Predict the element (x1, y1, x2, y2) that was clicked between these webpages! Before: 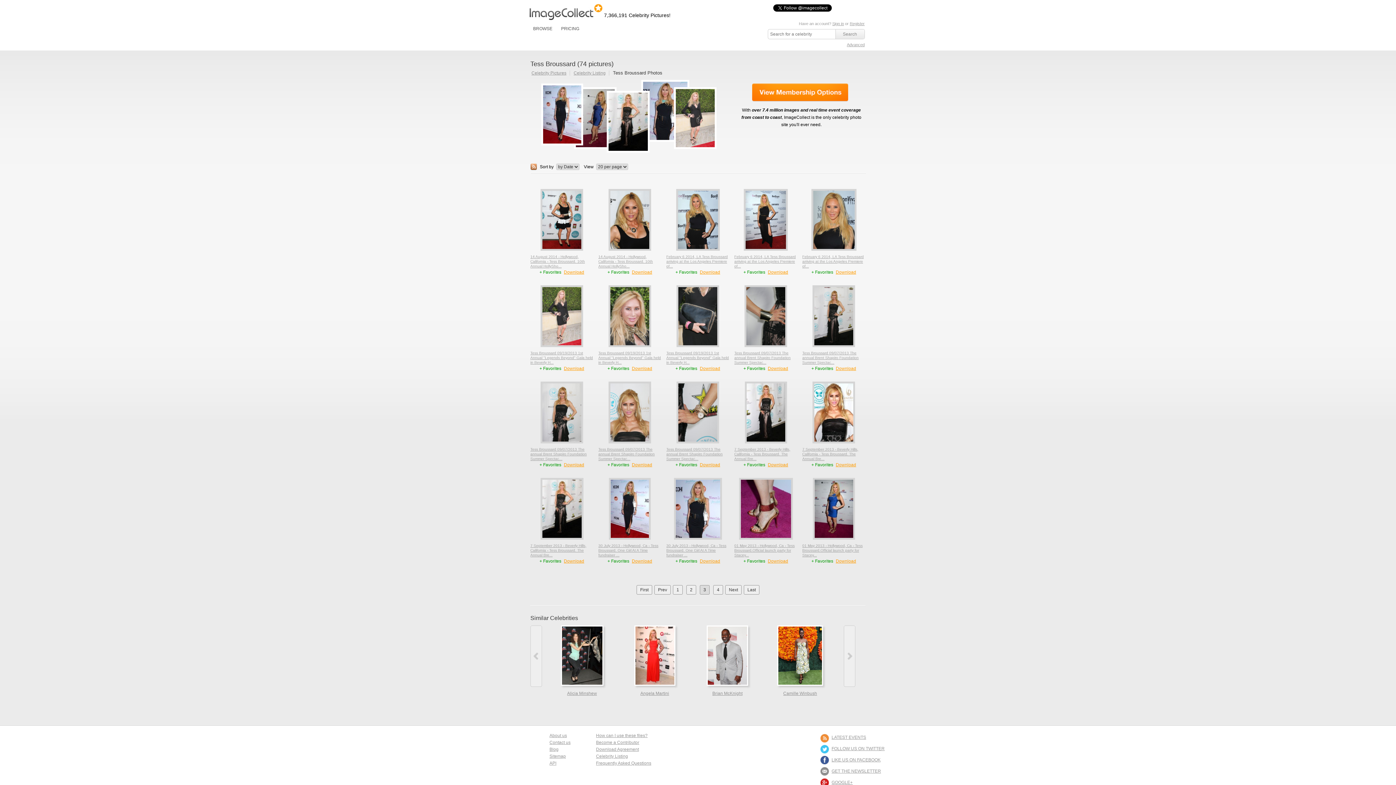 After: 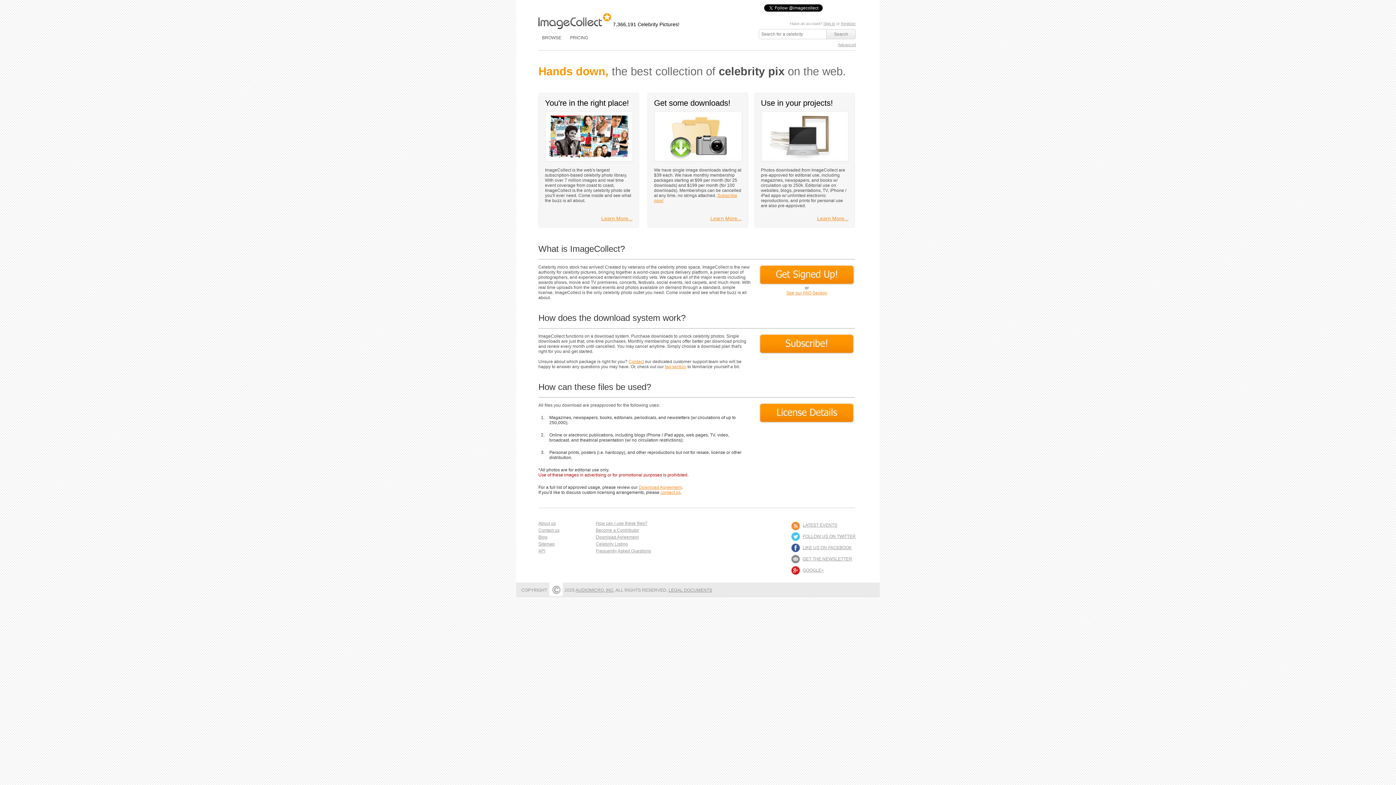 Action: label: About us bbox: (549, 733, 567, 738)